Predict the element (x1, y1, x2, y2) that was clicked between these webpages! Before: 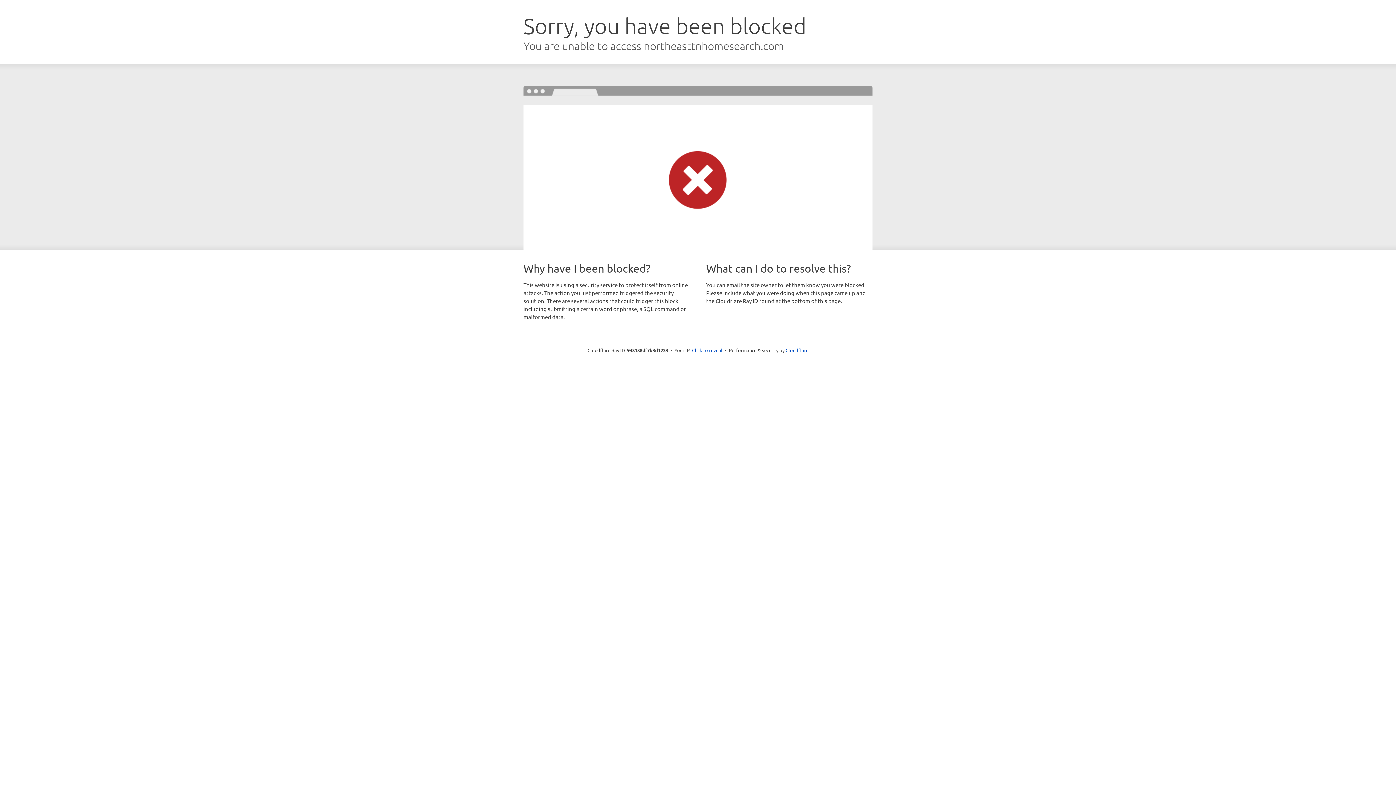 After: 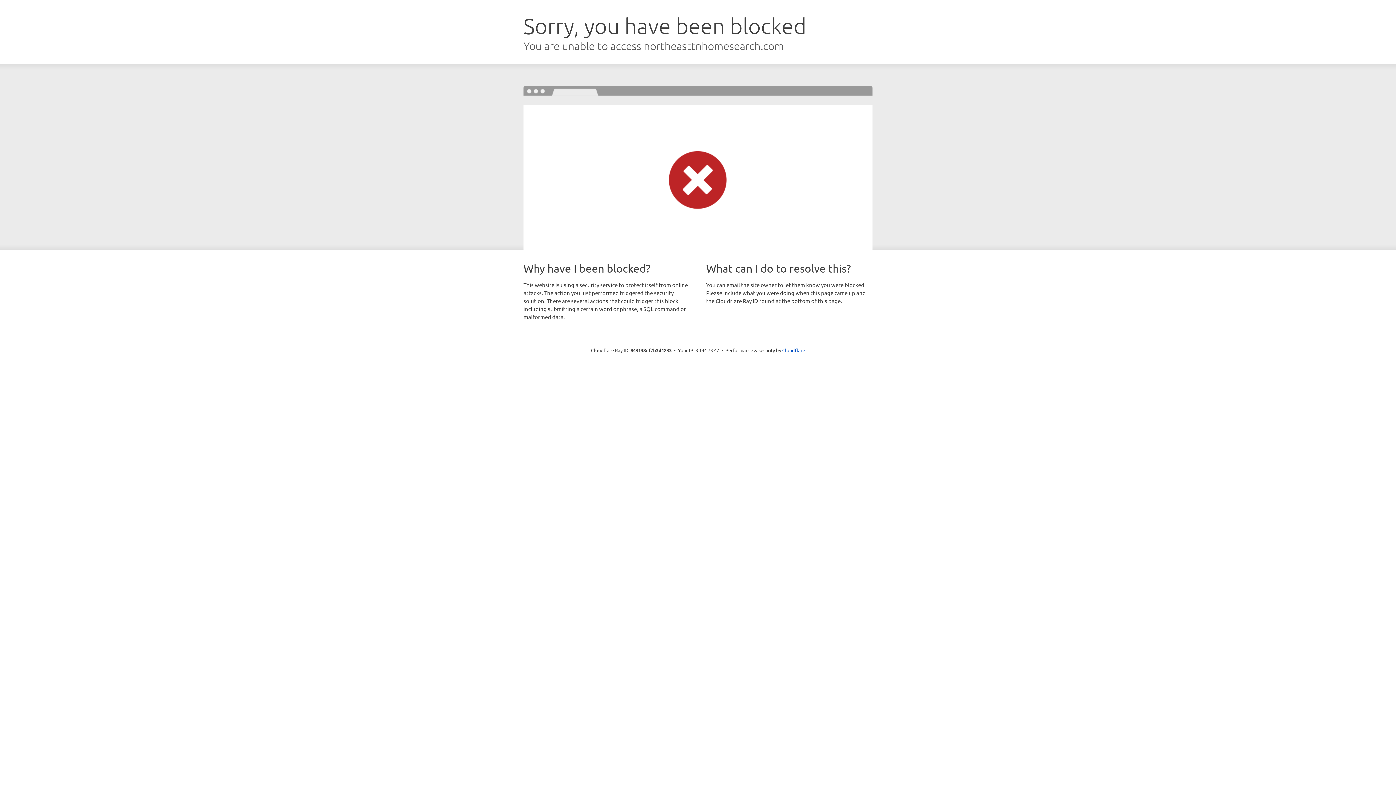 Action: label: Click to reveal bbox: (692, 346, 722, 353)